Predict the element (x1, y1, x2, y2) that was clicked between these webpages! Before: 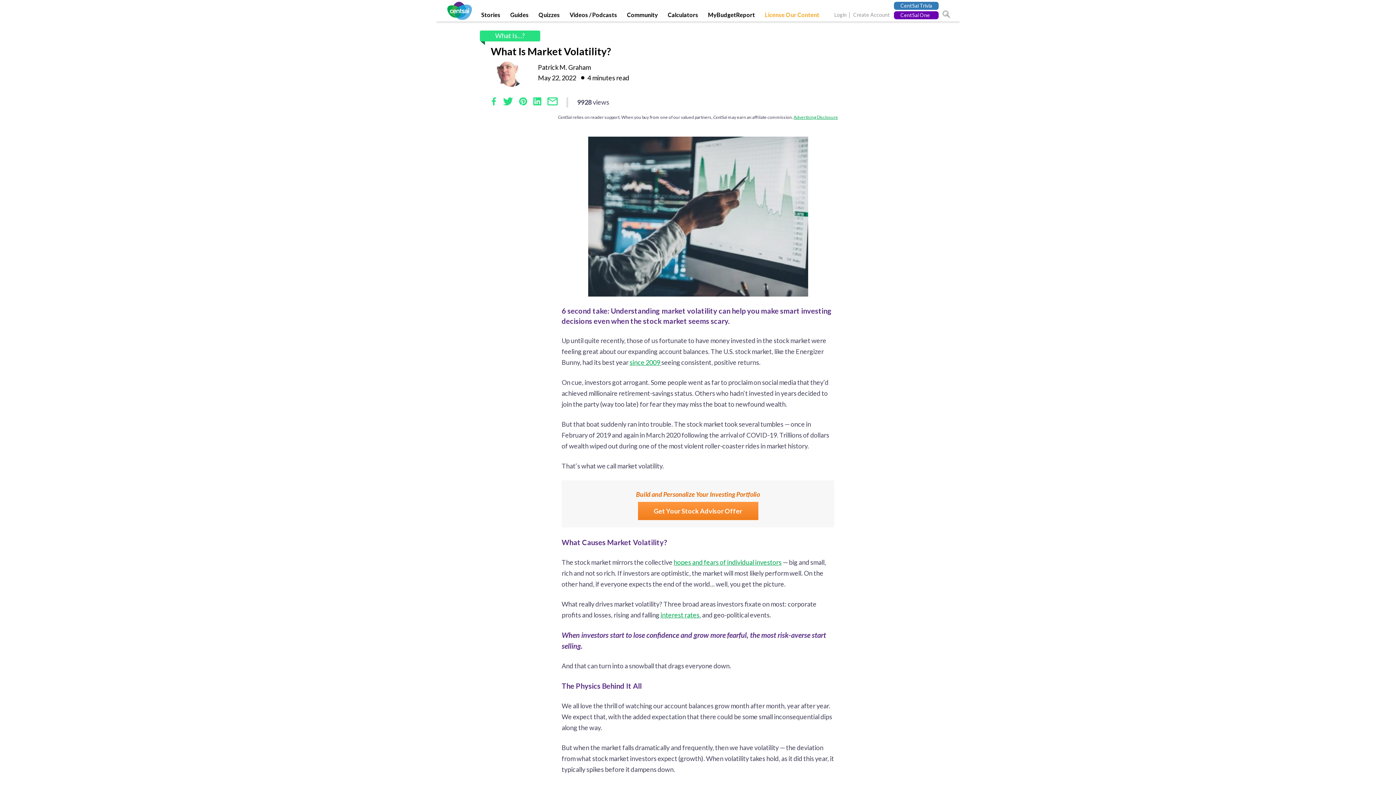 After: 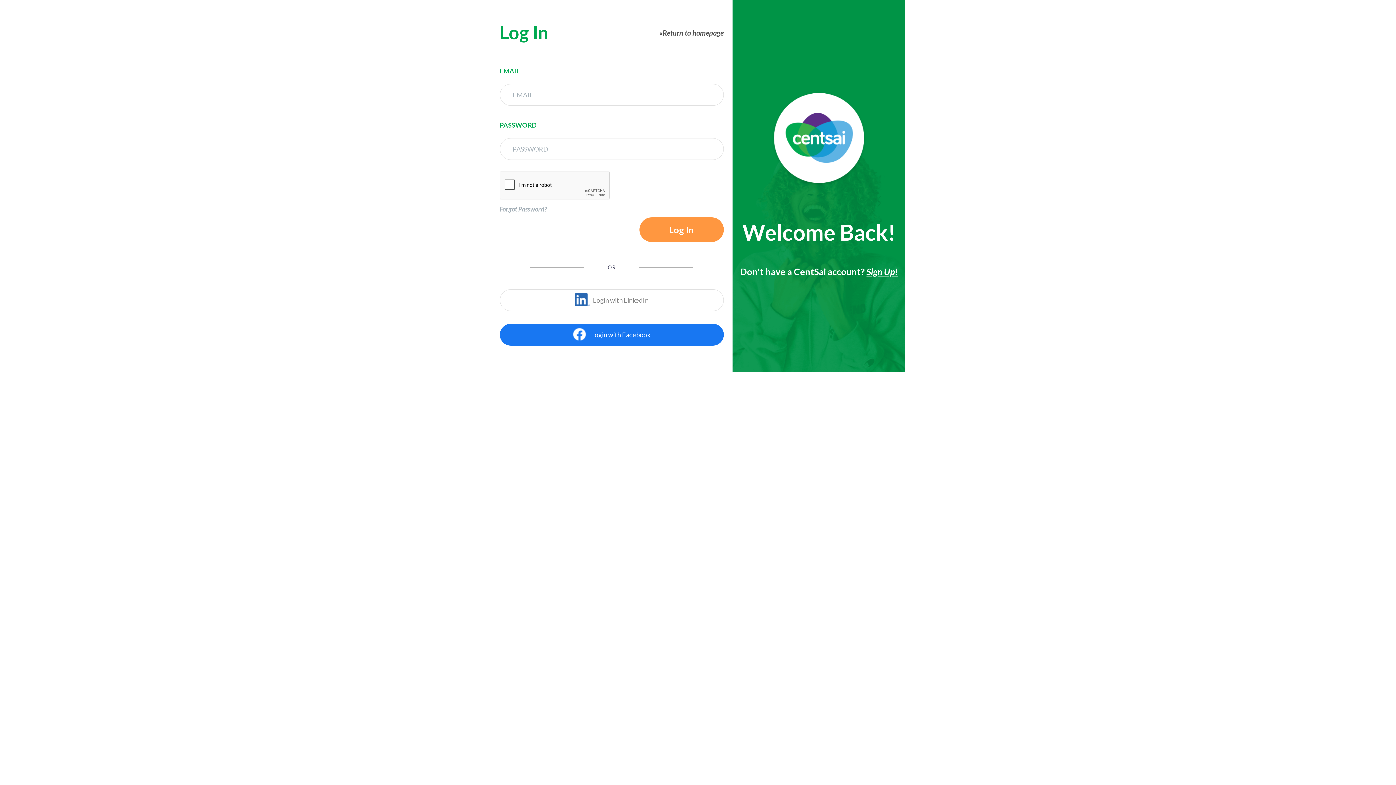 Action: label: Login bbox: (834, 11, 846, 19)